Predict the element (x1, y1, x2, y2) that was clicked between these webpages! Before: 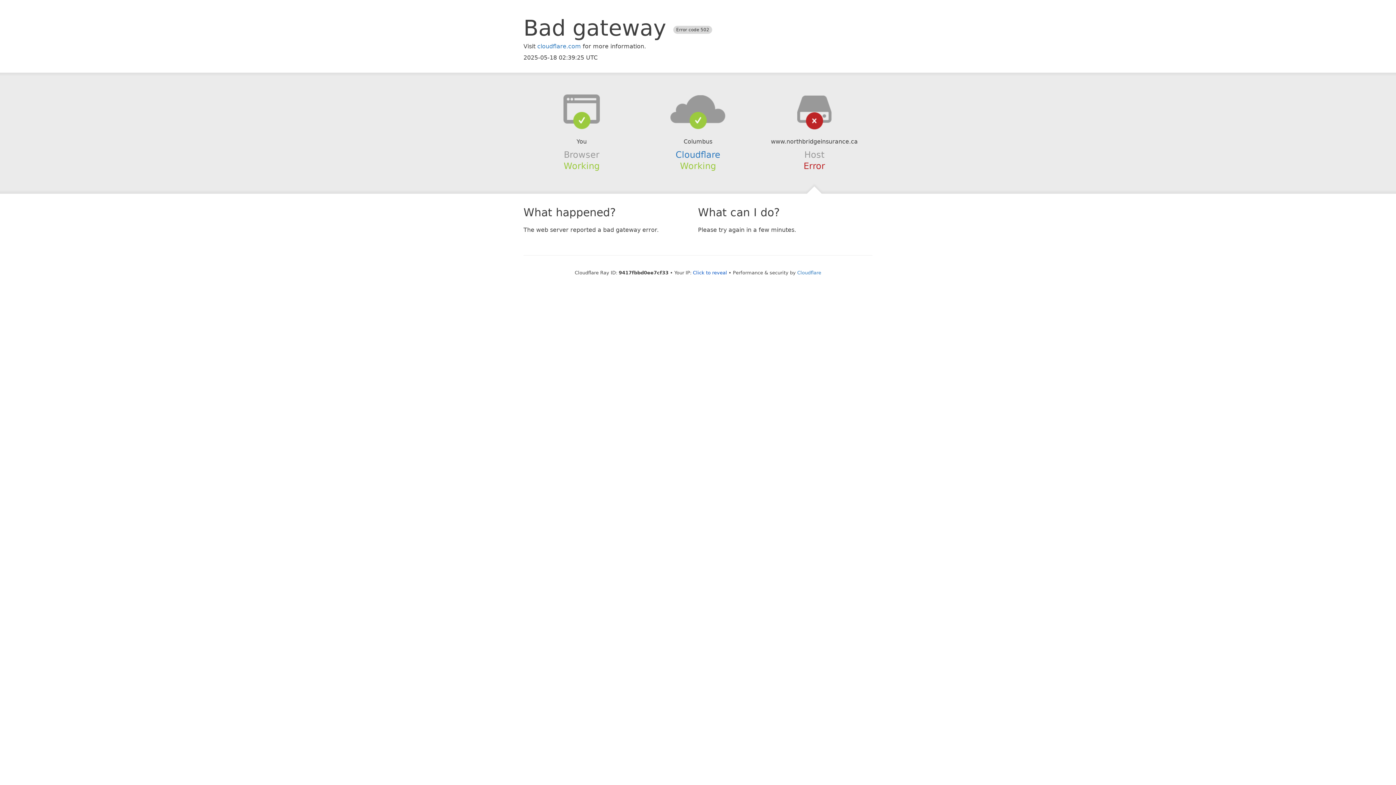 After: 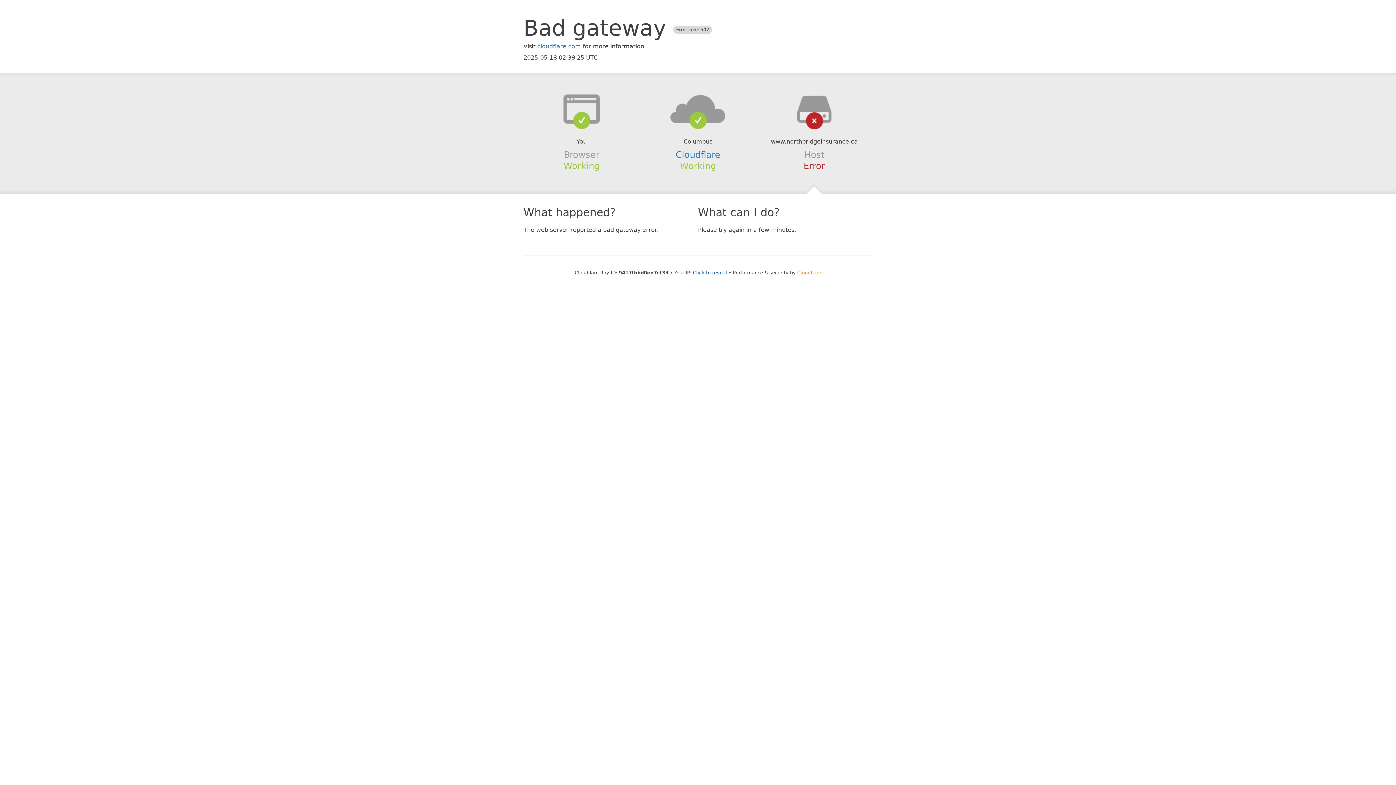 Action: bbox: (797, 270, 821, 275) label: Cloudflare